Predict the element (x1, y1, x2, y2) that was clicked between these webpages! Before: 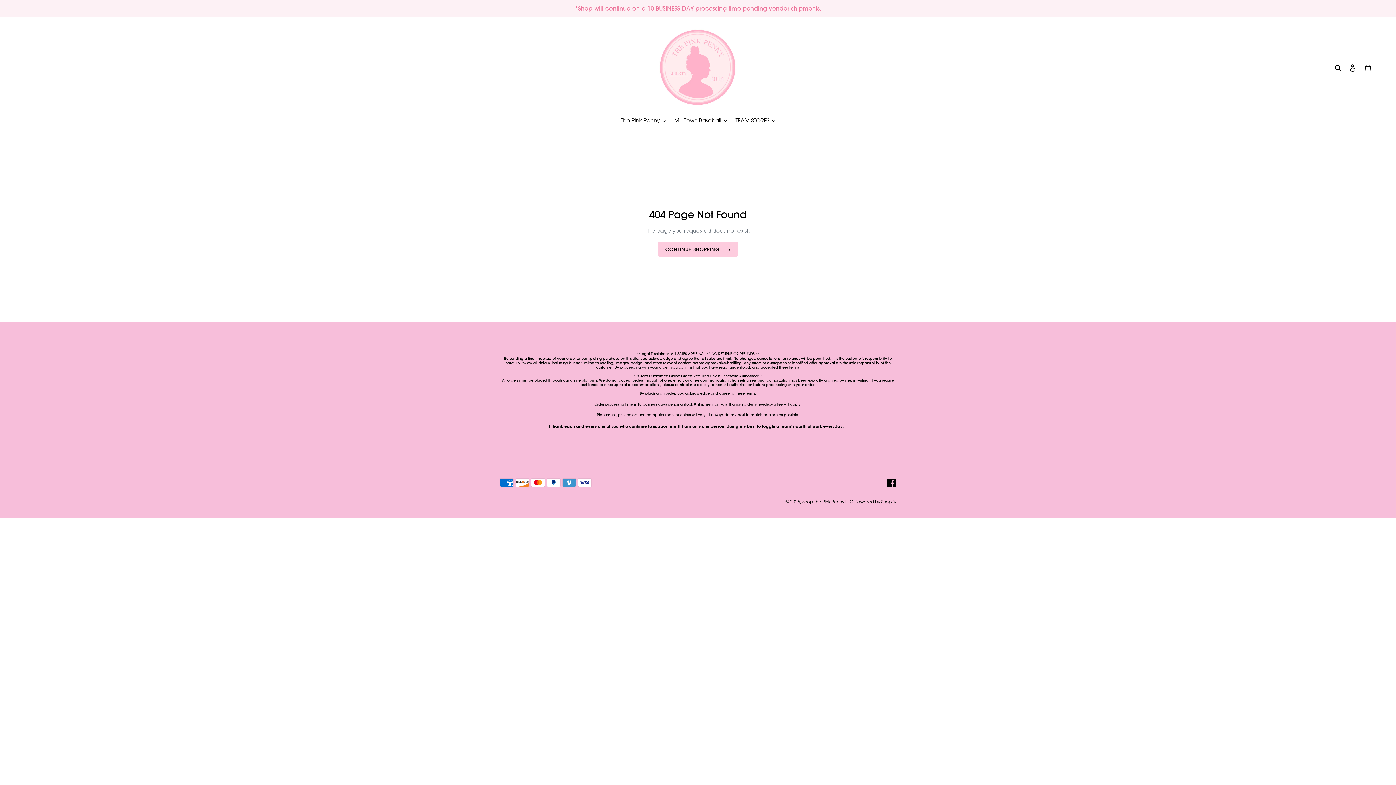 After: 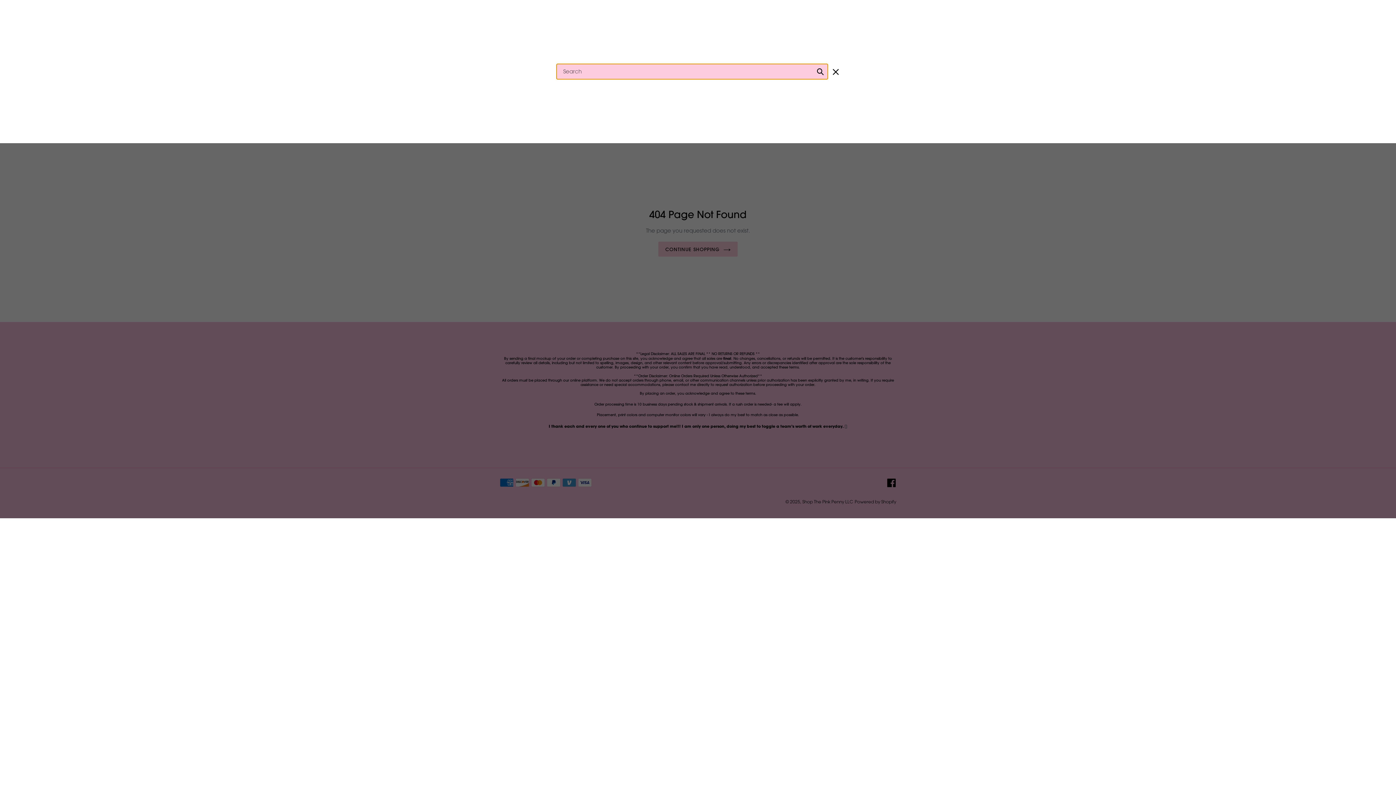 Action: bbox: (1332, 63, 1345, 72) label: Search